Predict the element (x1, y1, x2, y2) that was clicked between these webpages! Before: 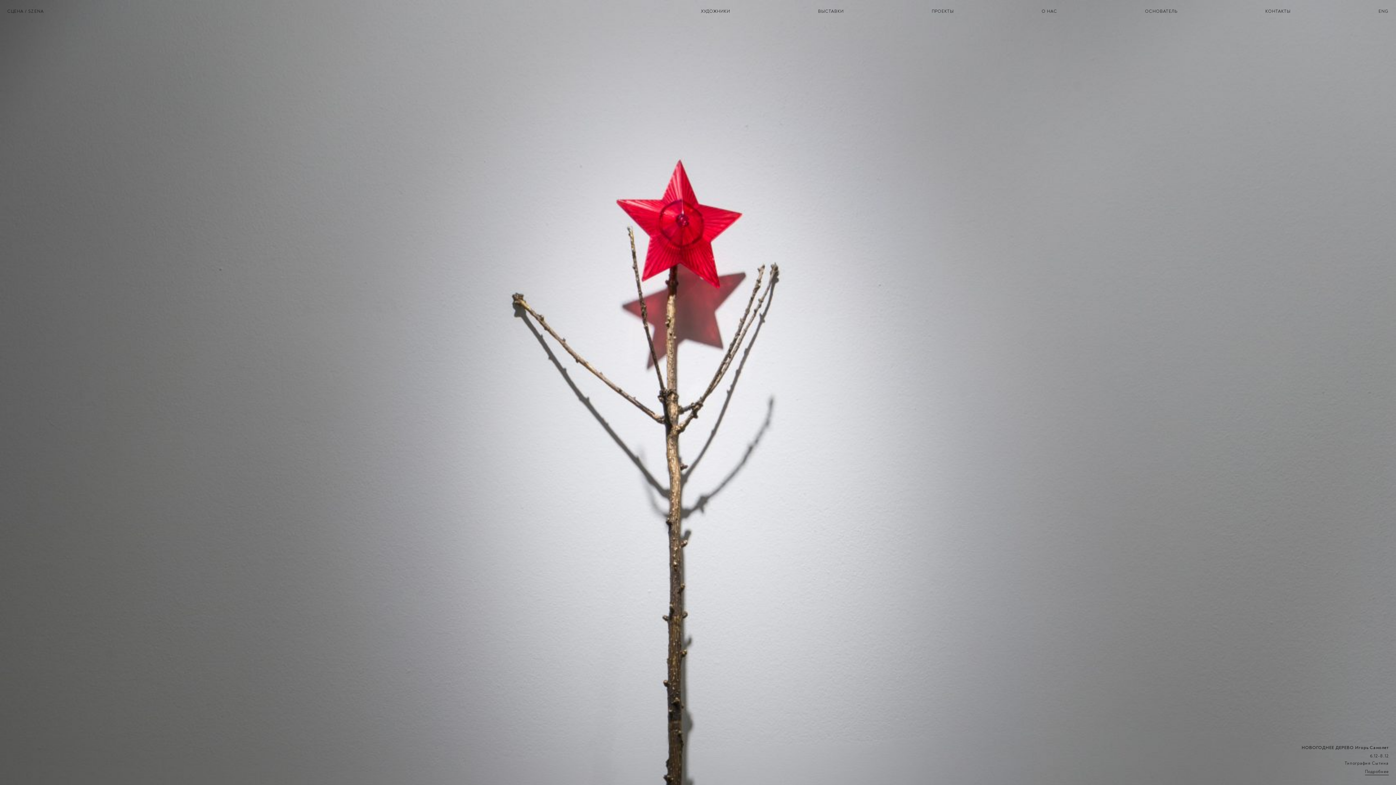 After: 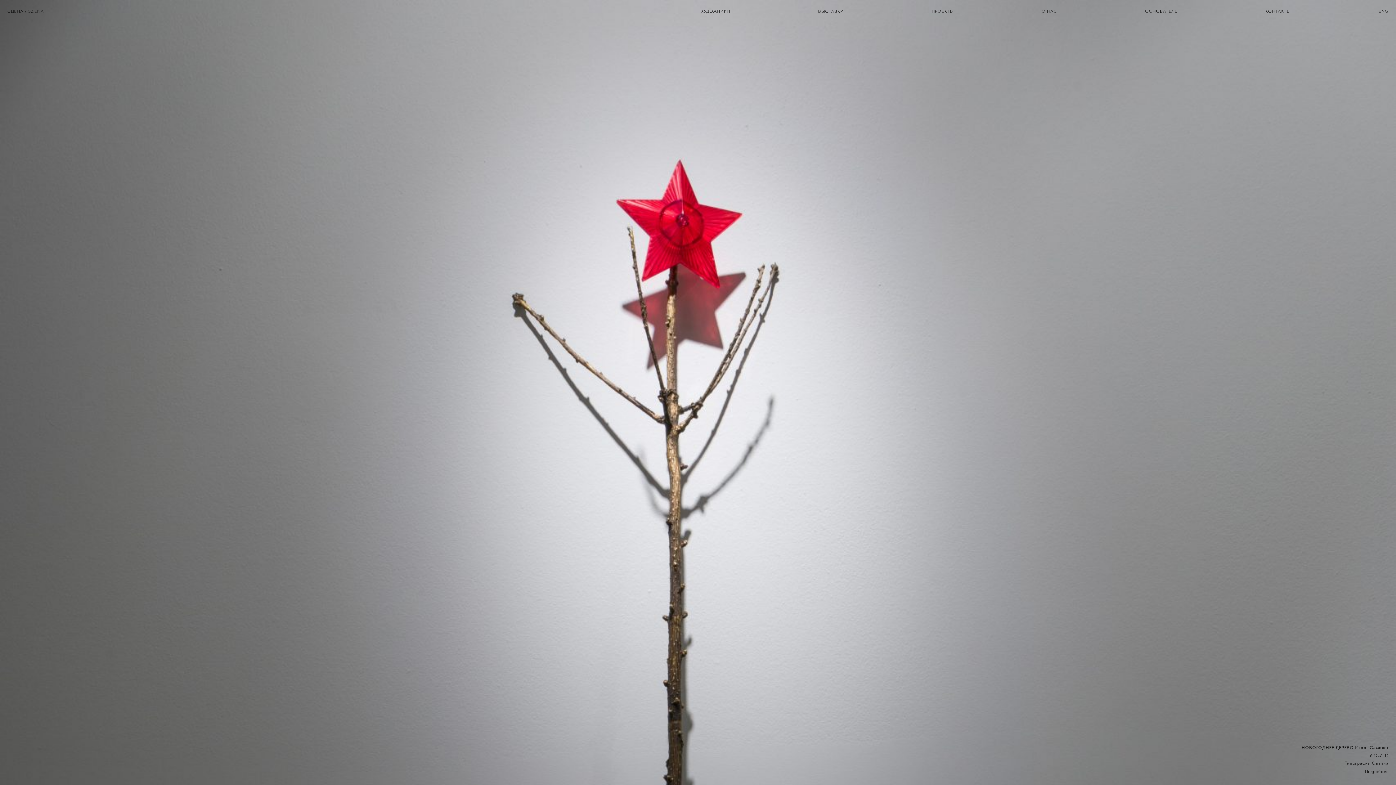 Action: label: СЦЕНА / SZENA bbox: (7, 8, 43, 14)